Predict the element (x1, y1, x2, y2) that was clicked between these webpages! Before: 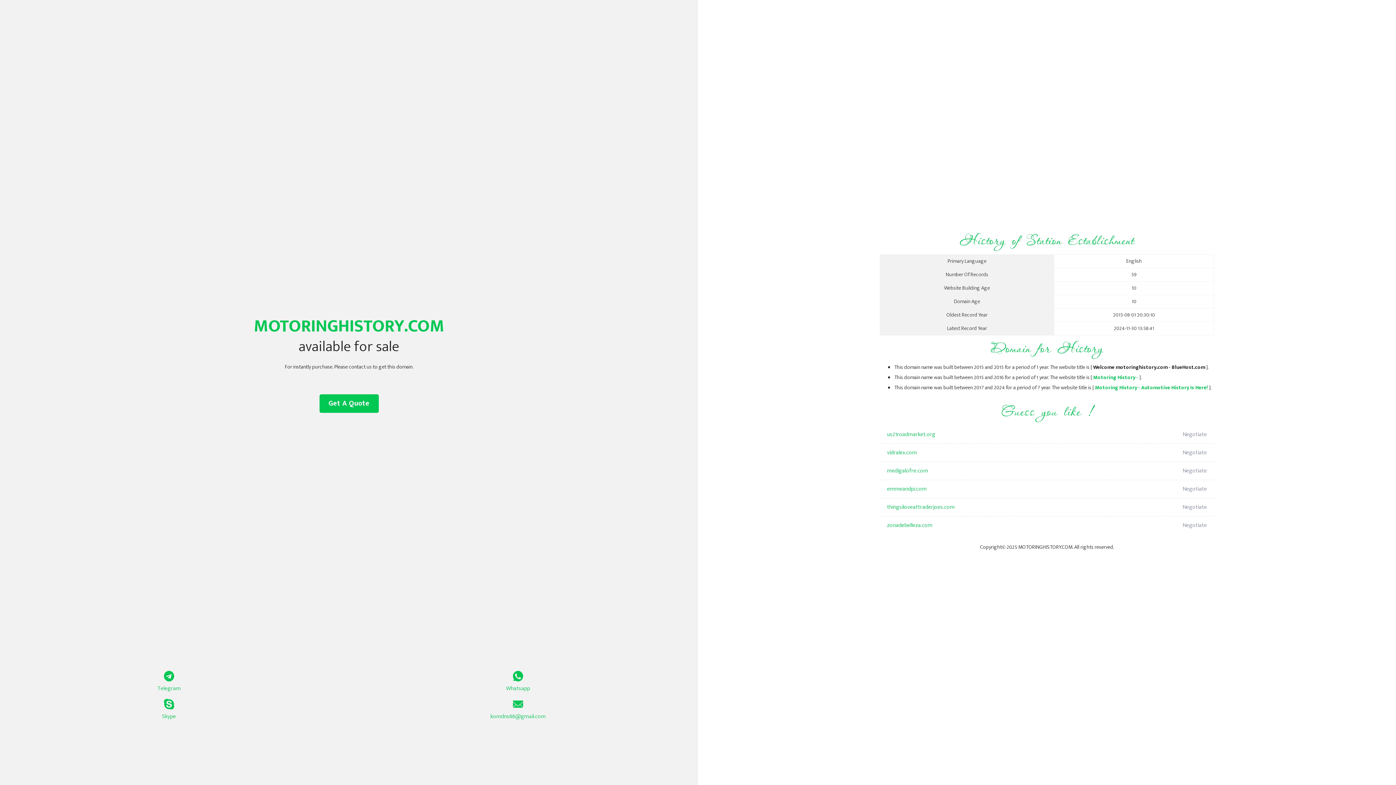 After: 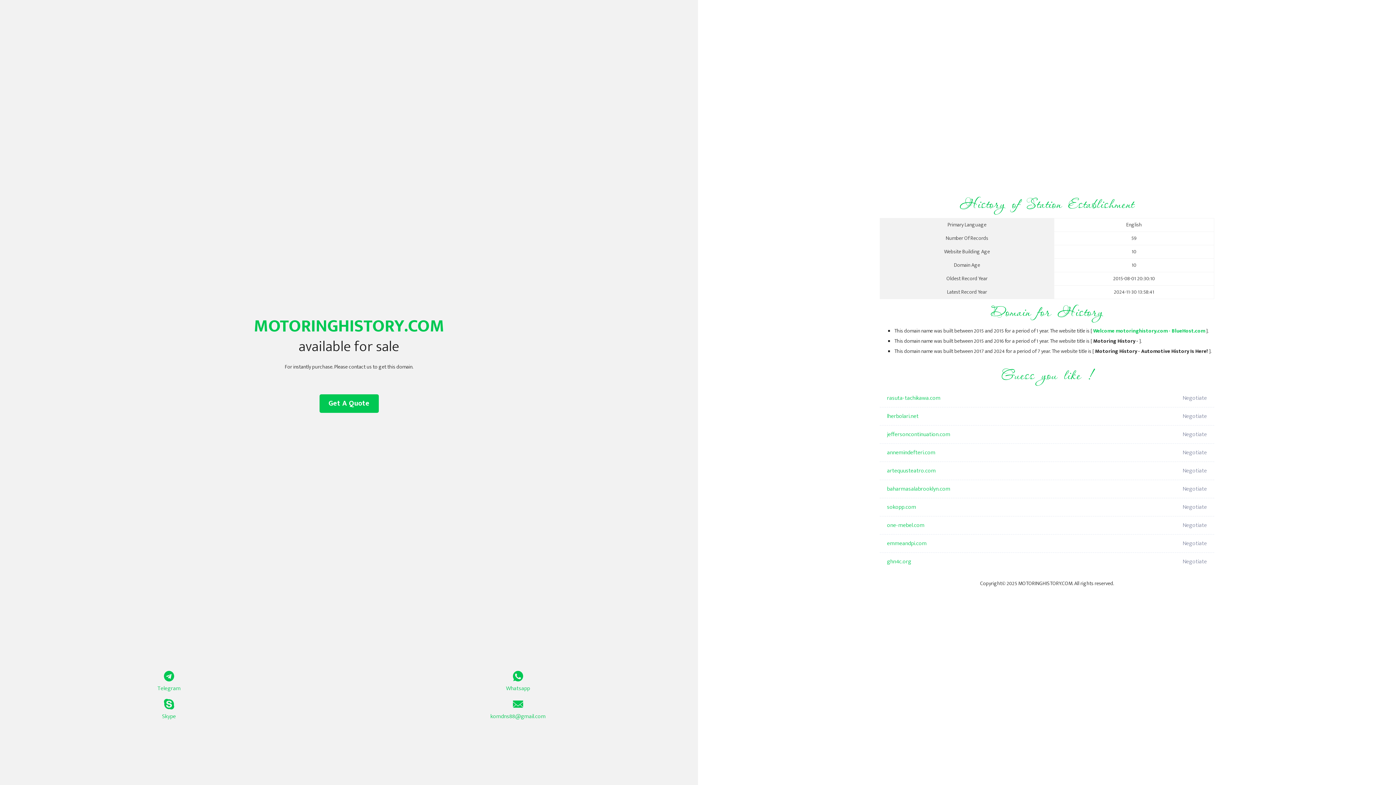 Action: label: Motoring History - bbox: (1093, 373, 1138, 382)